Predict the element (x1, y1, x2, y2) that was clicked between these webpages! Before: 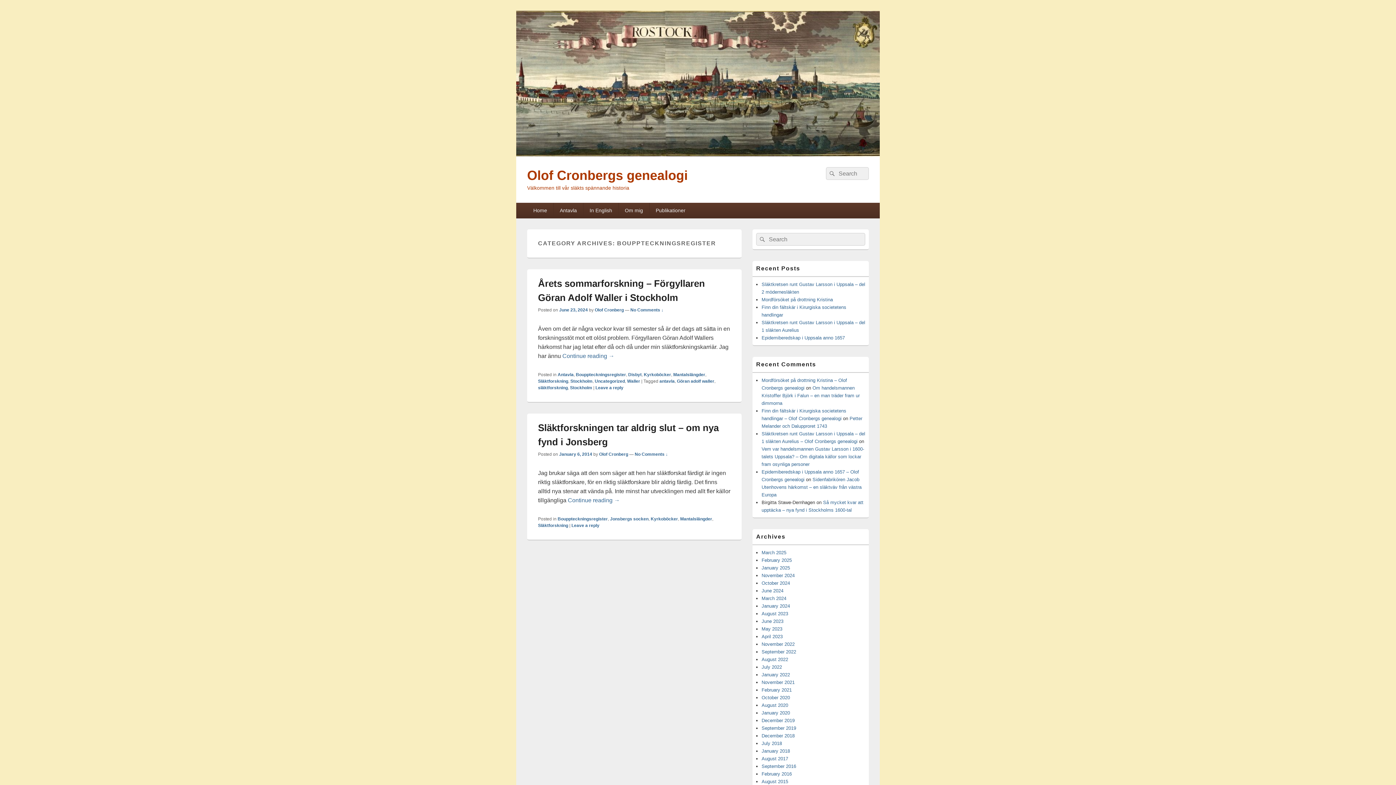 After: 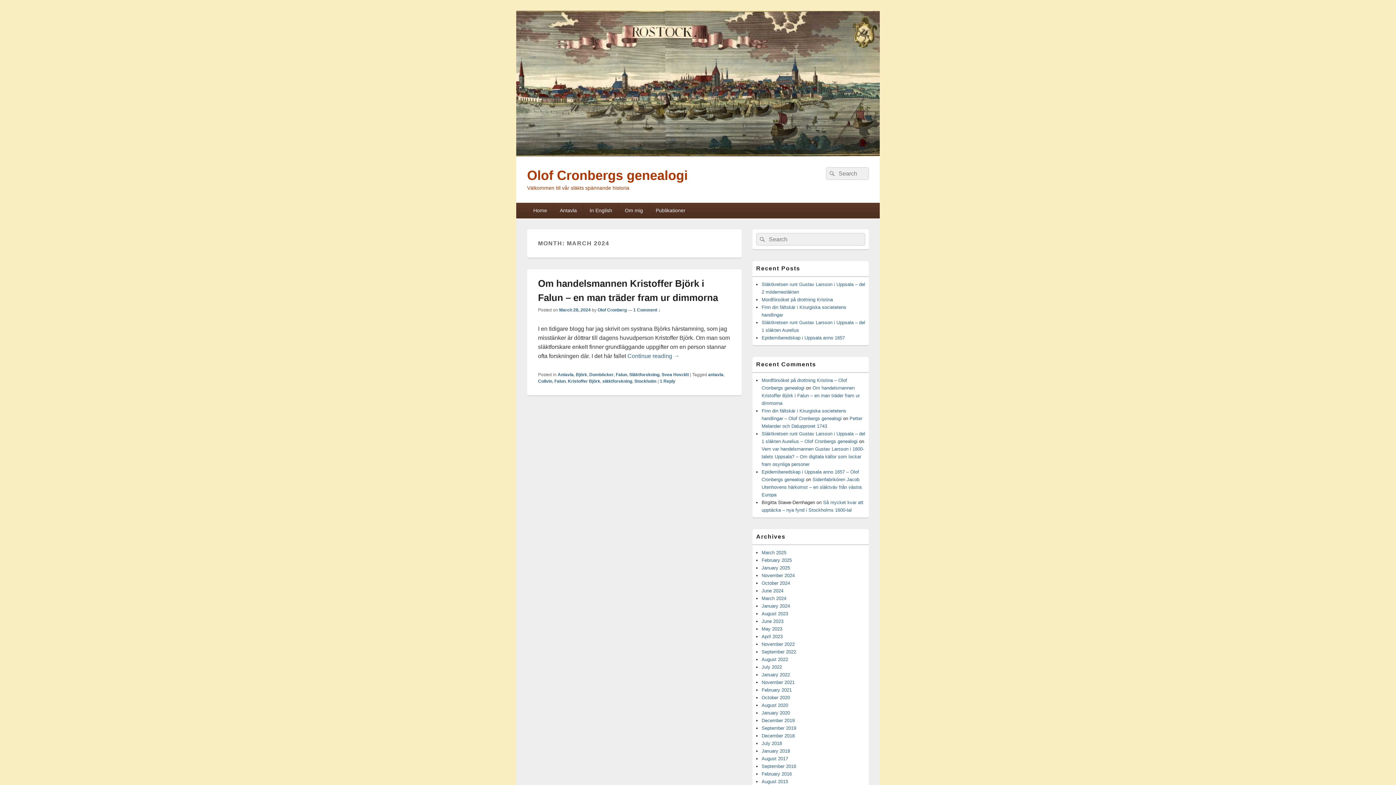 Action: bbox: (761, 596, 786, 601) label: March 2024